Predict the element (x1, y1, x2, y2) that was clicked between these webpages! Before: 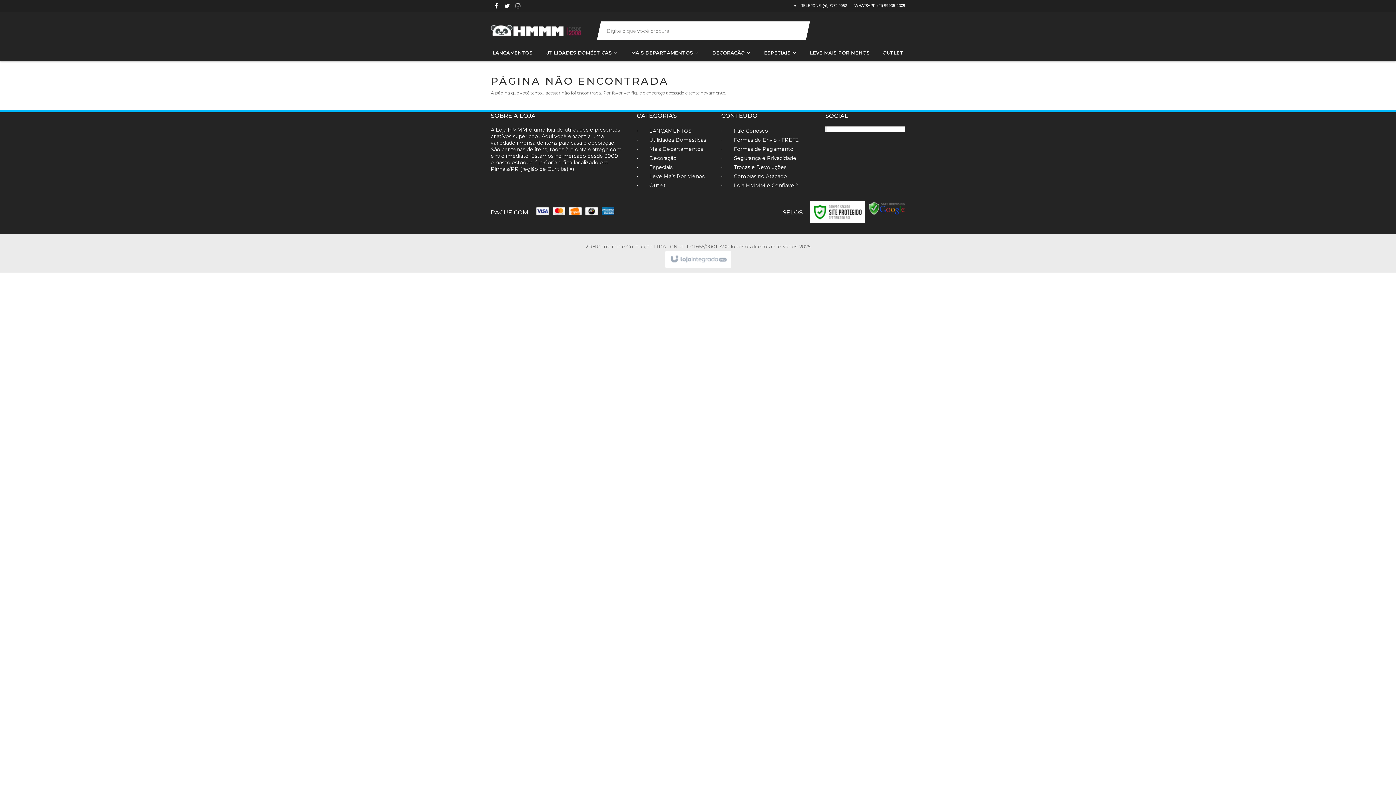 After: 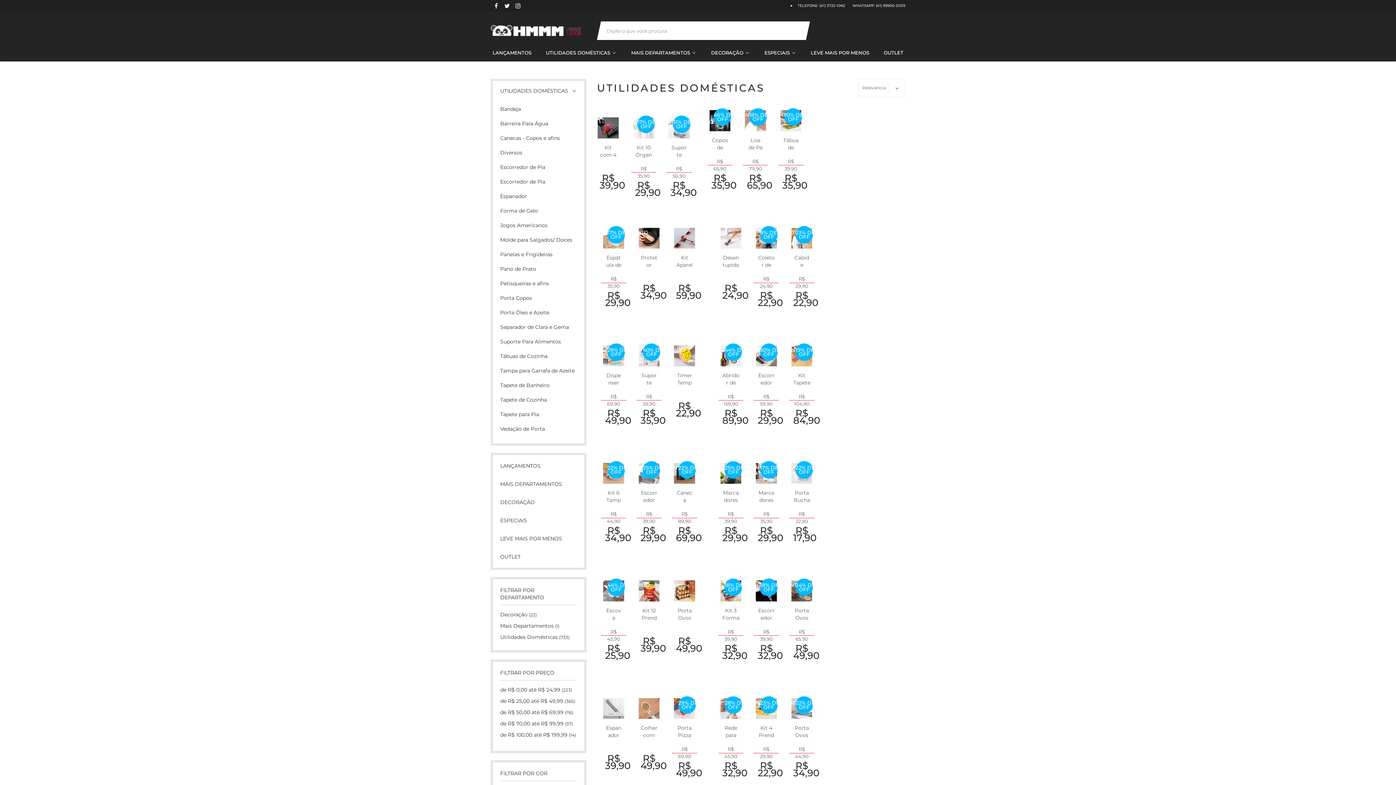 Action: bbox: (543, 44, 620, 61) label: UTILIDADES DOMÉSTICAS 